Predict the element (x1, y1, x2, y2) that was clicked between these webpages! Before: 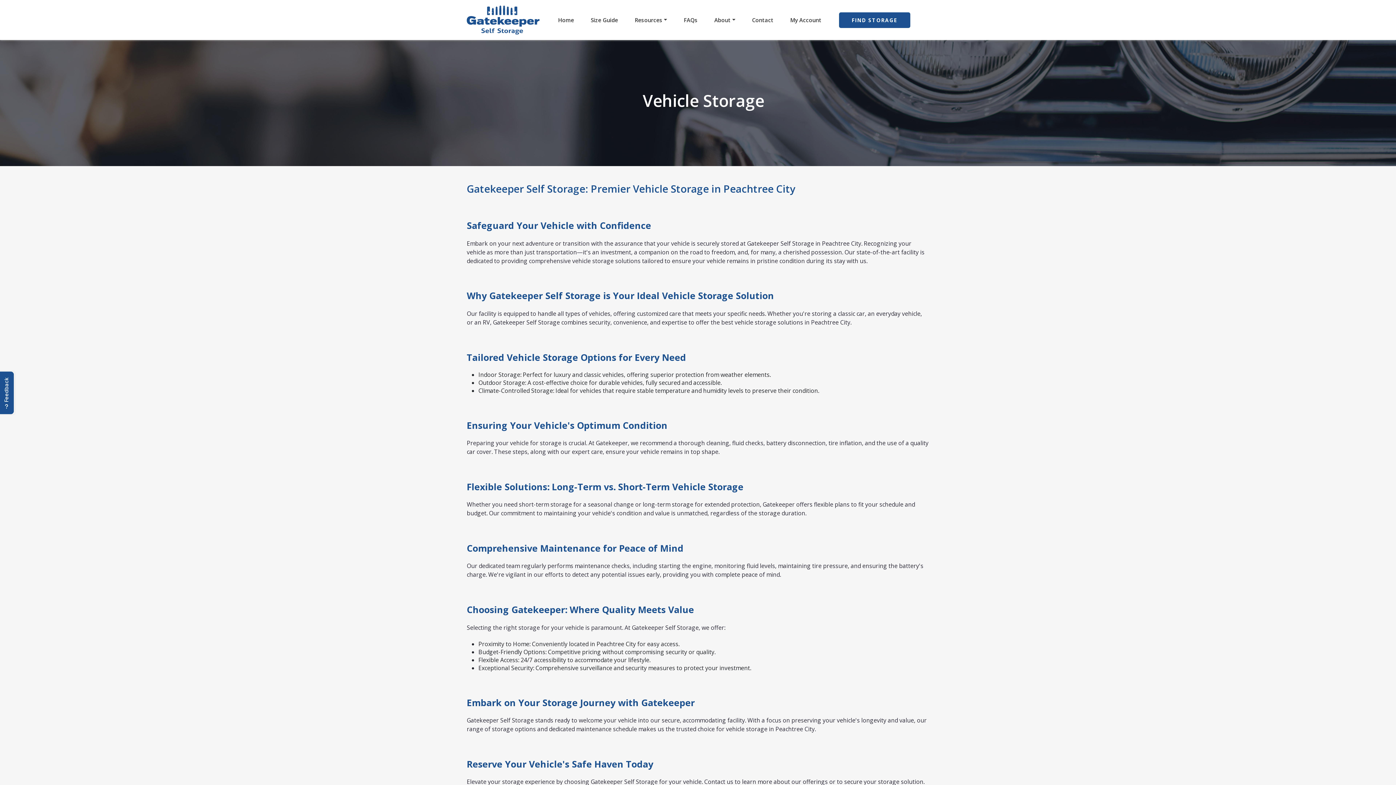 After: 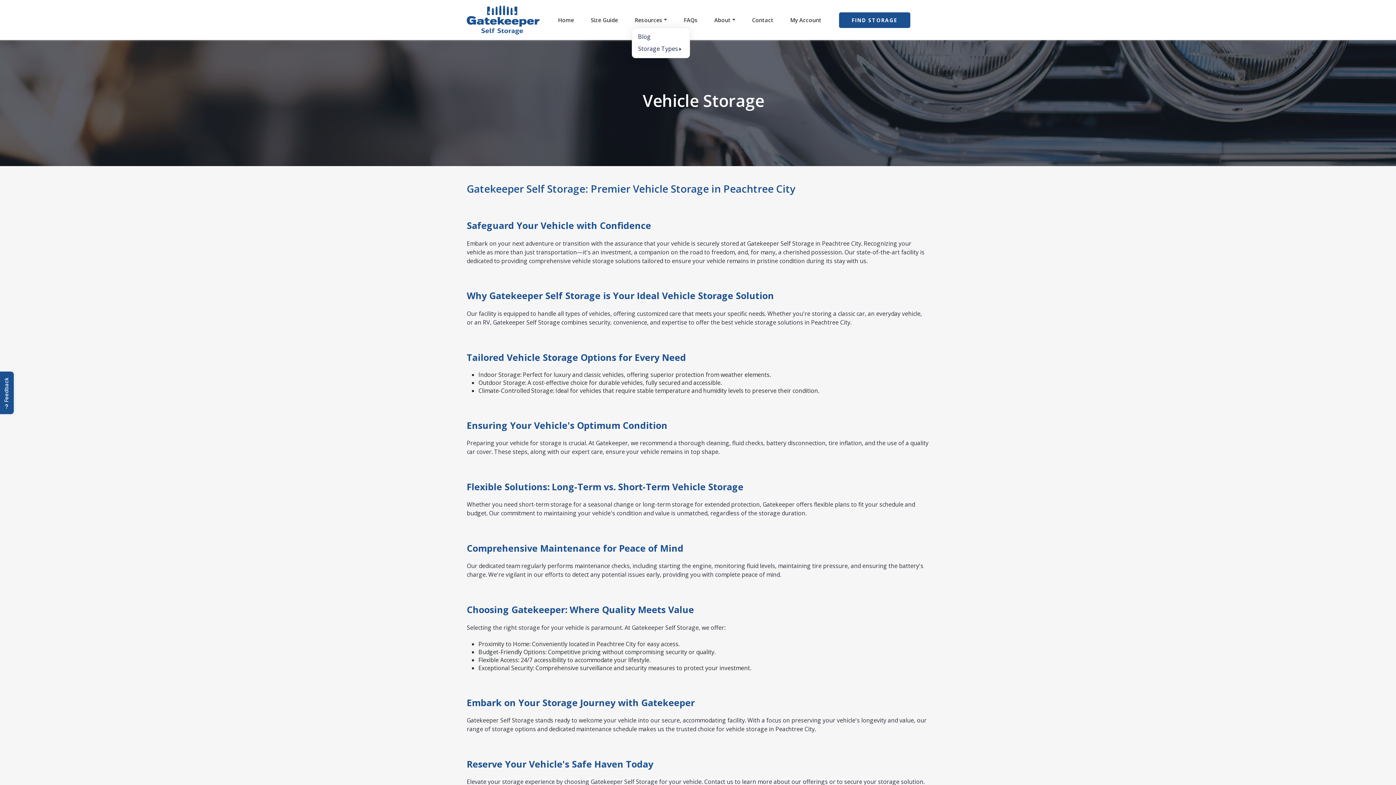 Action: label: Resources bbox: (632, 13, 670, 26)